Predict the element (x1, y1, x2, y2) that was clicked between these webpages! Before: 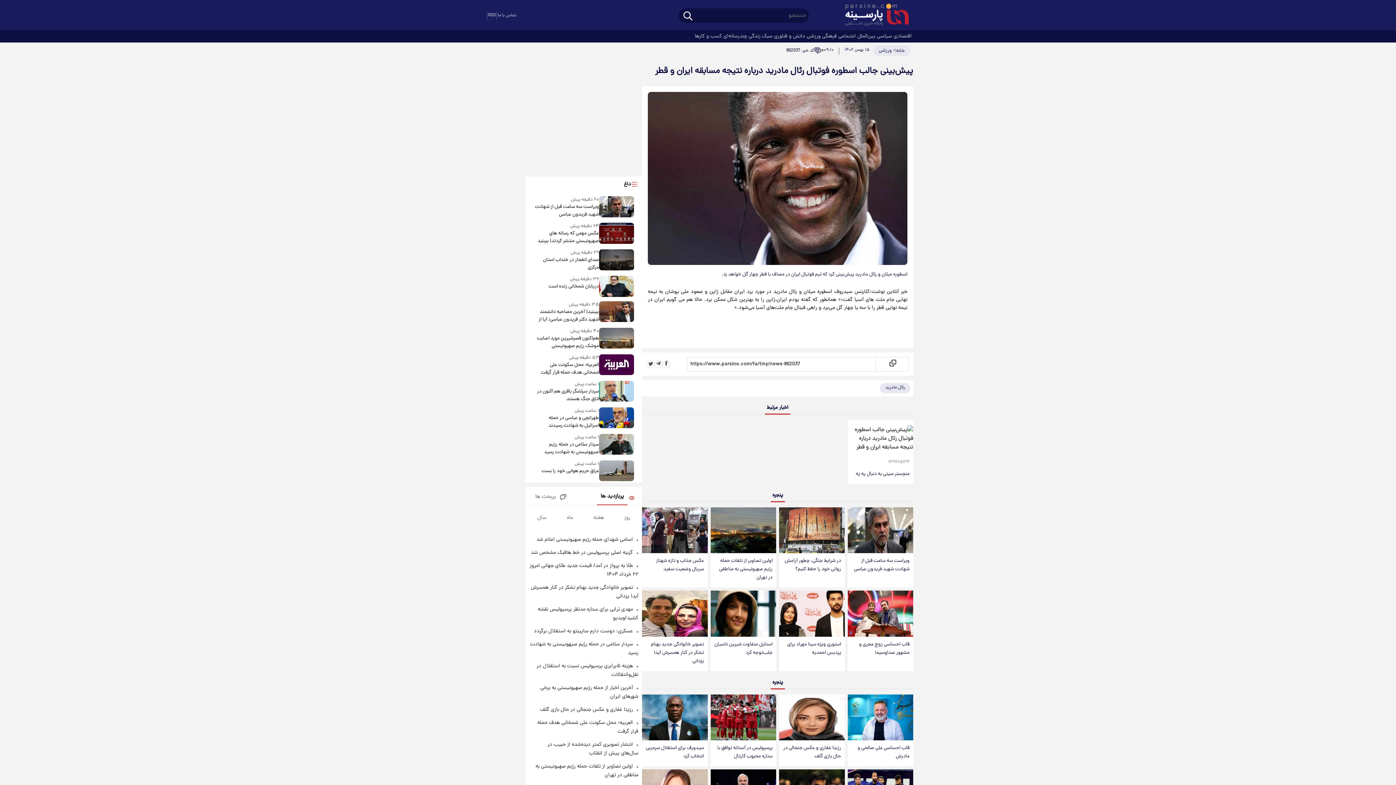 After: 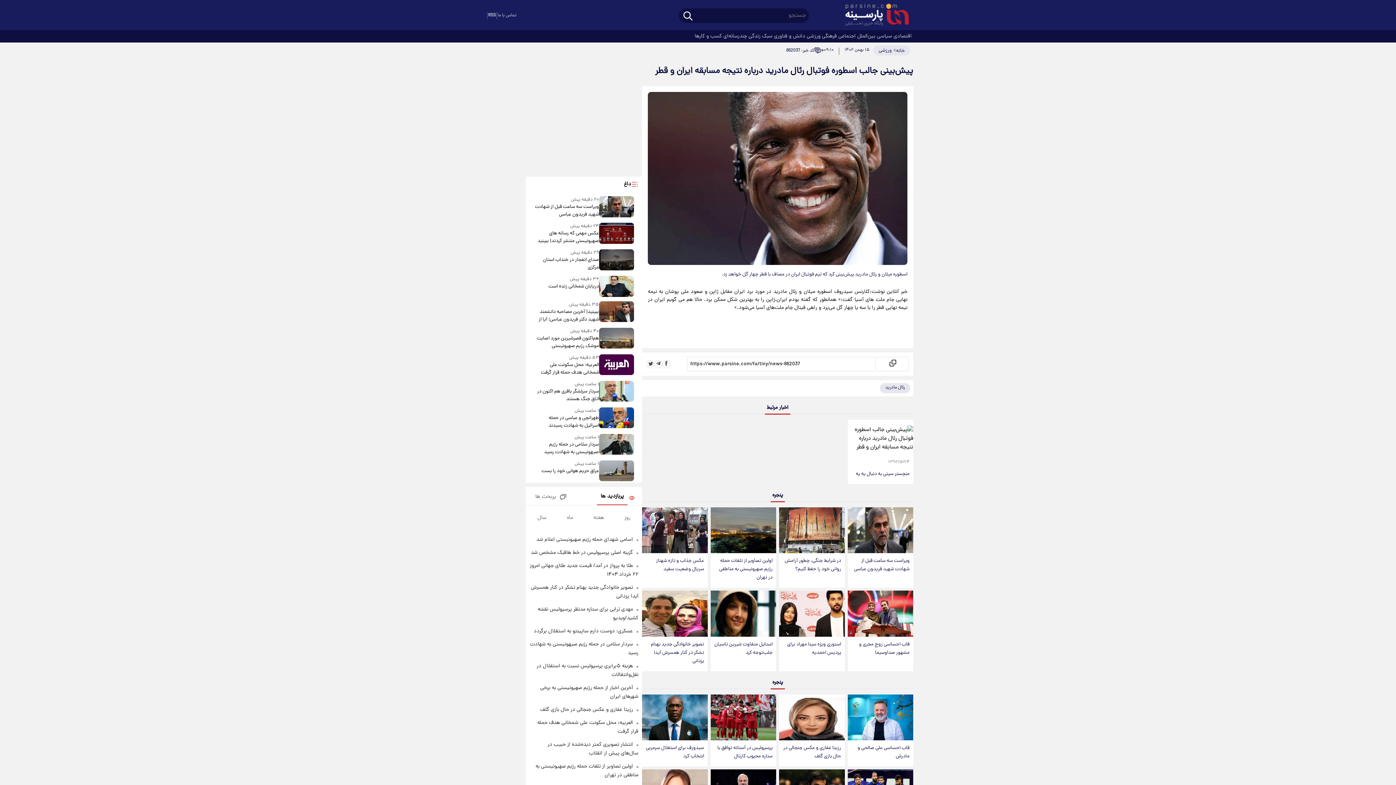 Action: bbox: (488, 12, 496, 19) label: RSS